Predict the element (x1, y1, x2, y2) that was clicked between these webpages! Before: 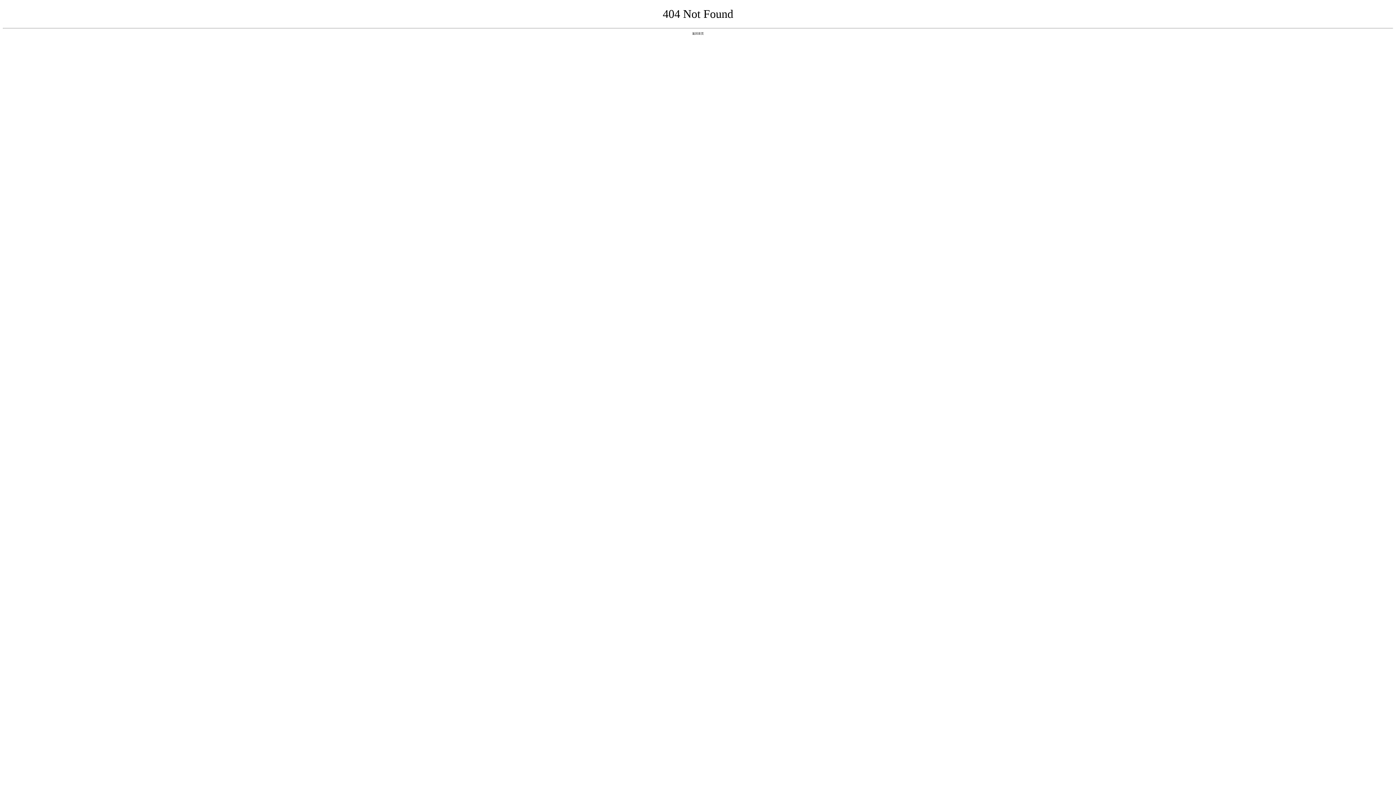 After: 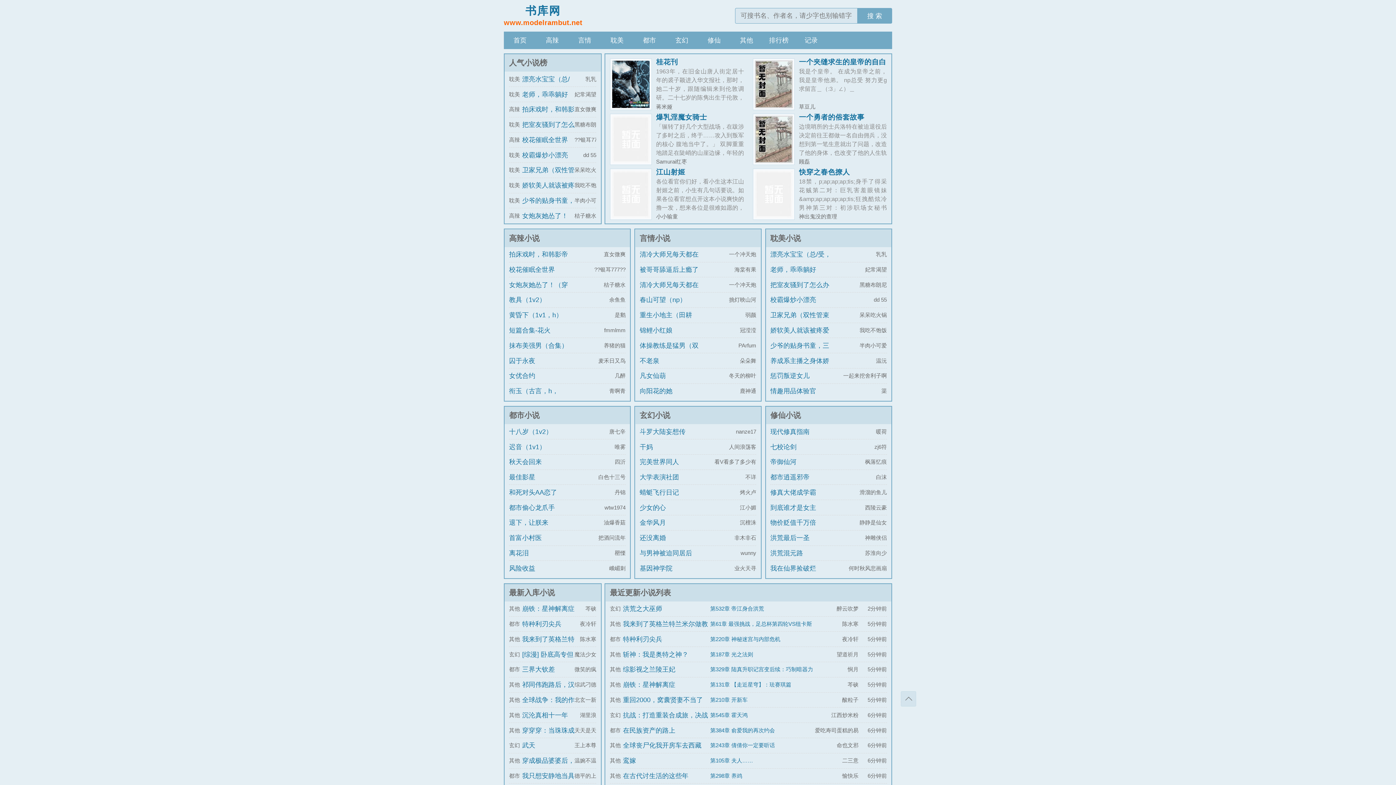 Action: bbox: (692, 31, 704, 35) label: 返回首页